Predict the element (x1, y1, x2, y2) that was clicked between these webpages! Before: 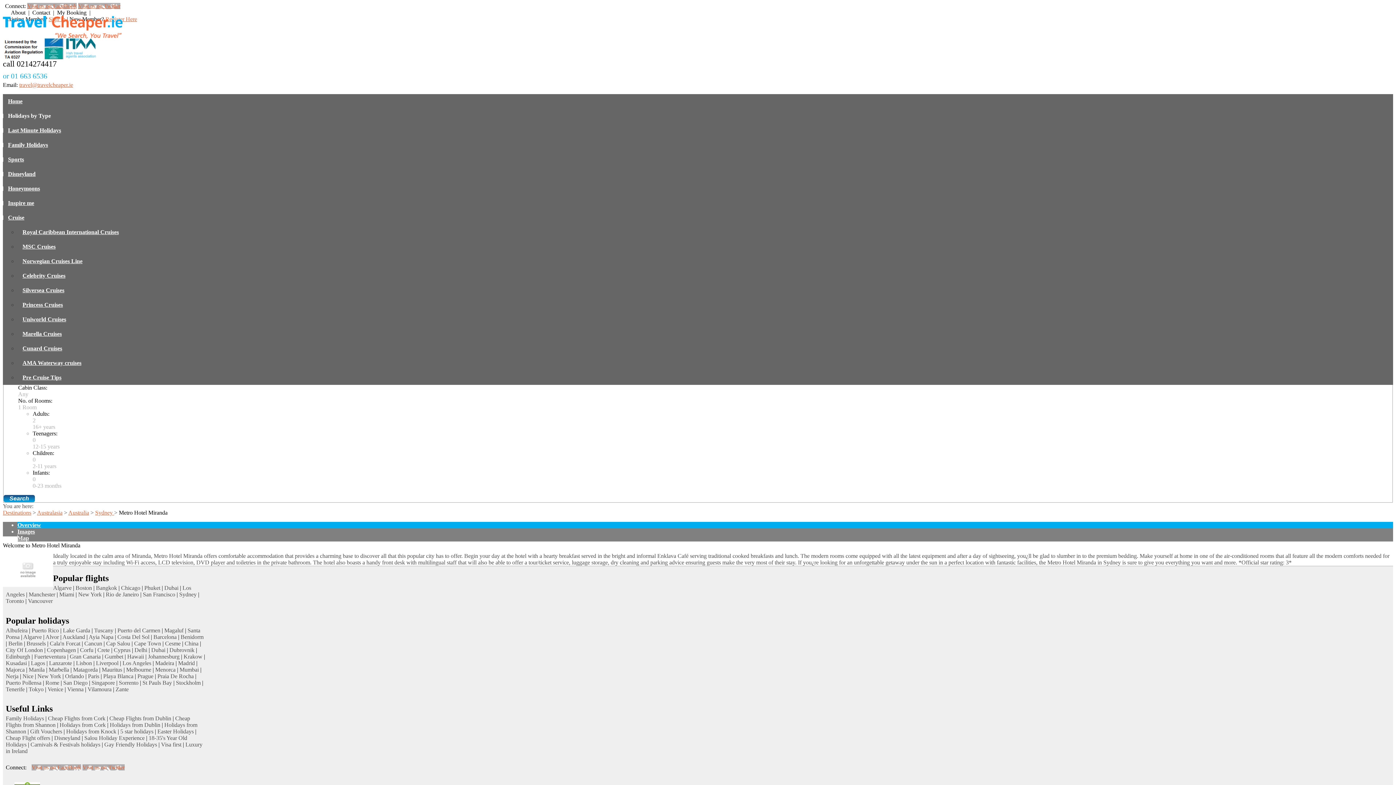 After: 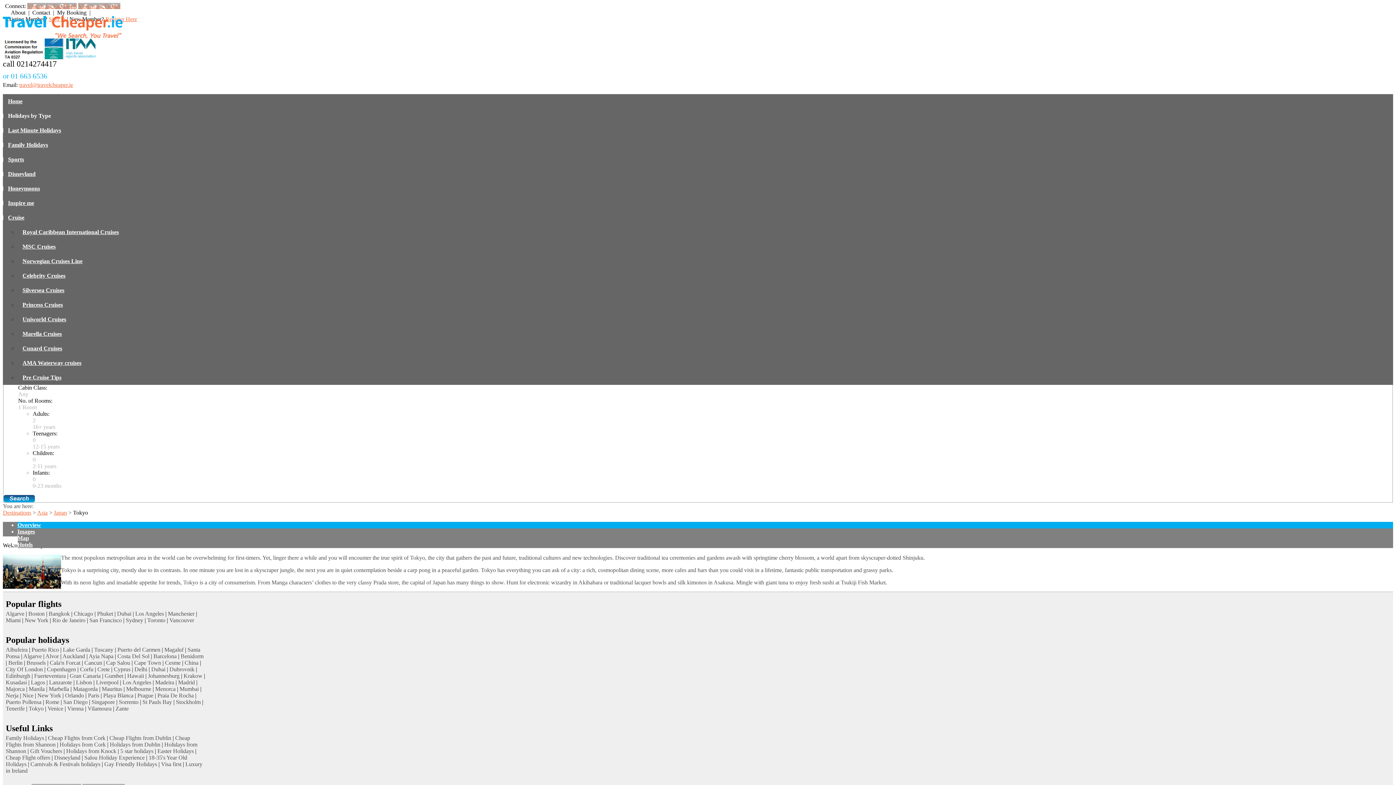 Action: label: Tokyo bbox: (28, 686, 43, 692)